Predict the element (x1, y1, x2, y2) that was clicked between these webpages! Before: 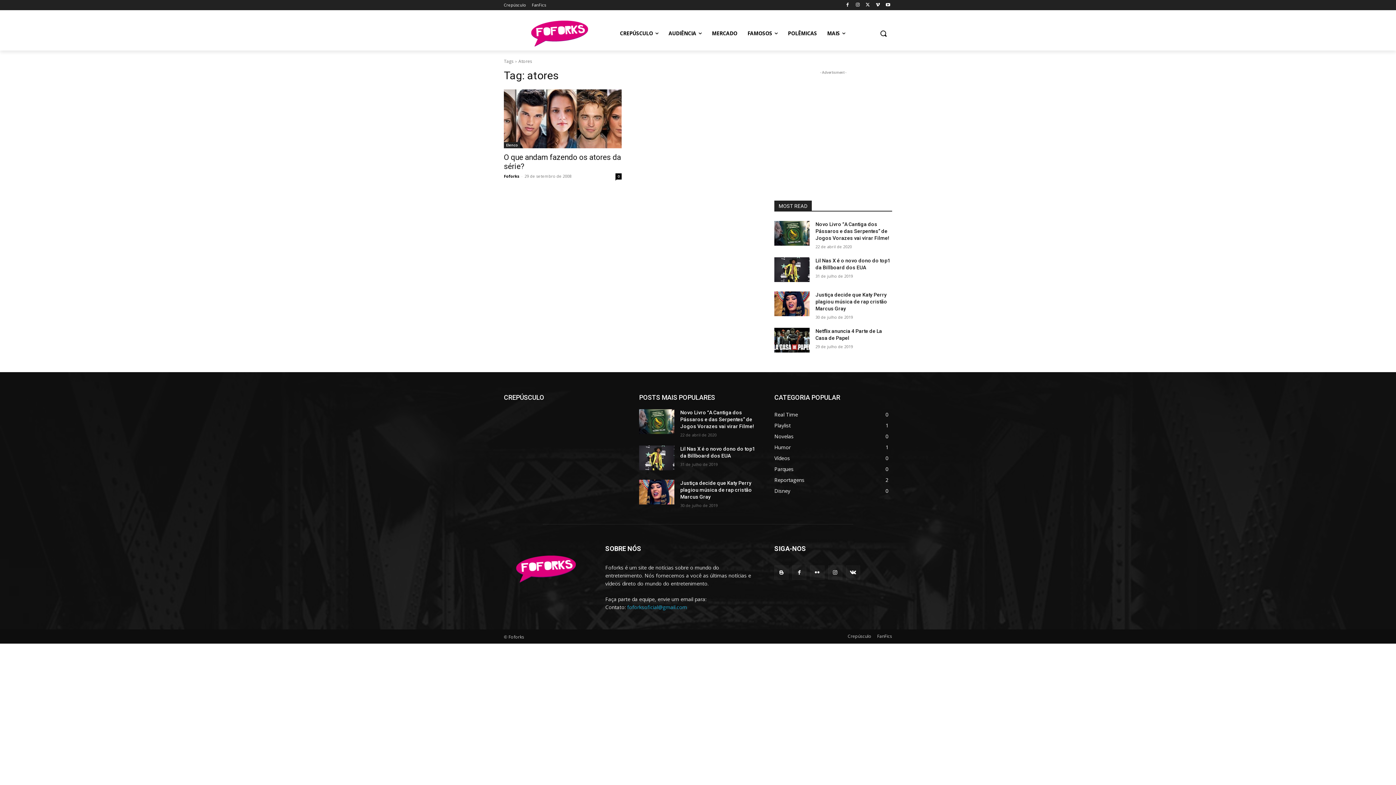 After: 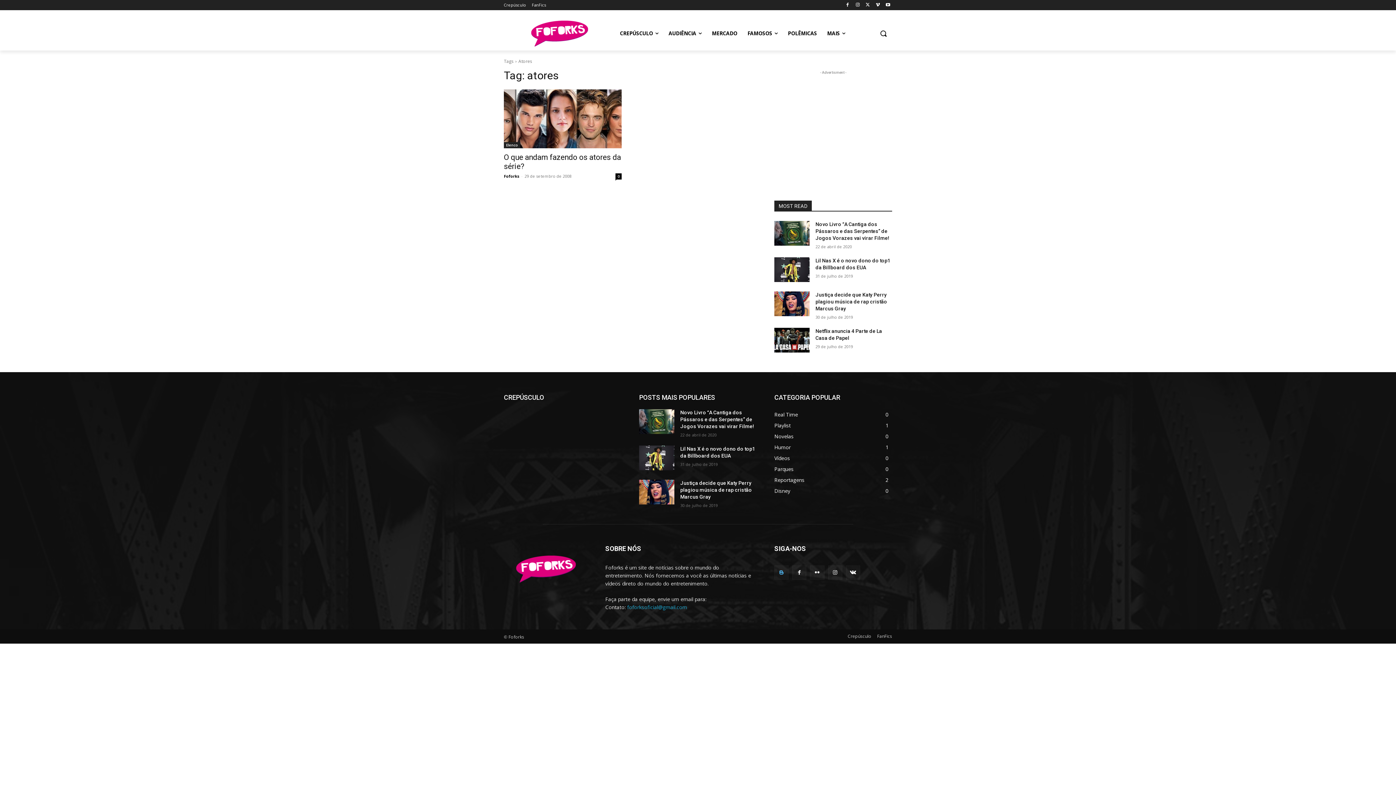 Action: bbox: (774, 565, 788, 580)